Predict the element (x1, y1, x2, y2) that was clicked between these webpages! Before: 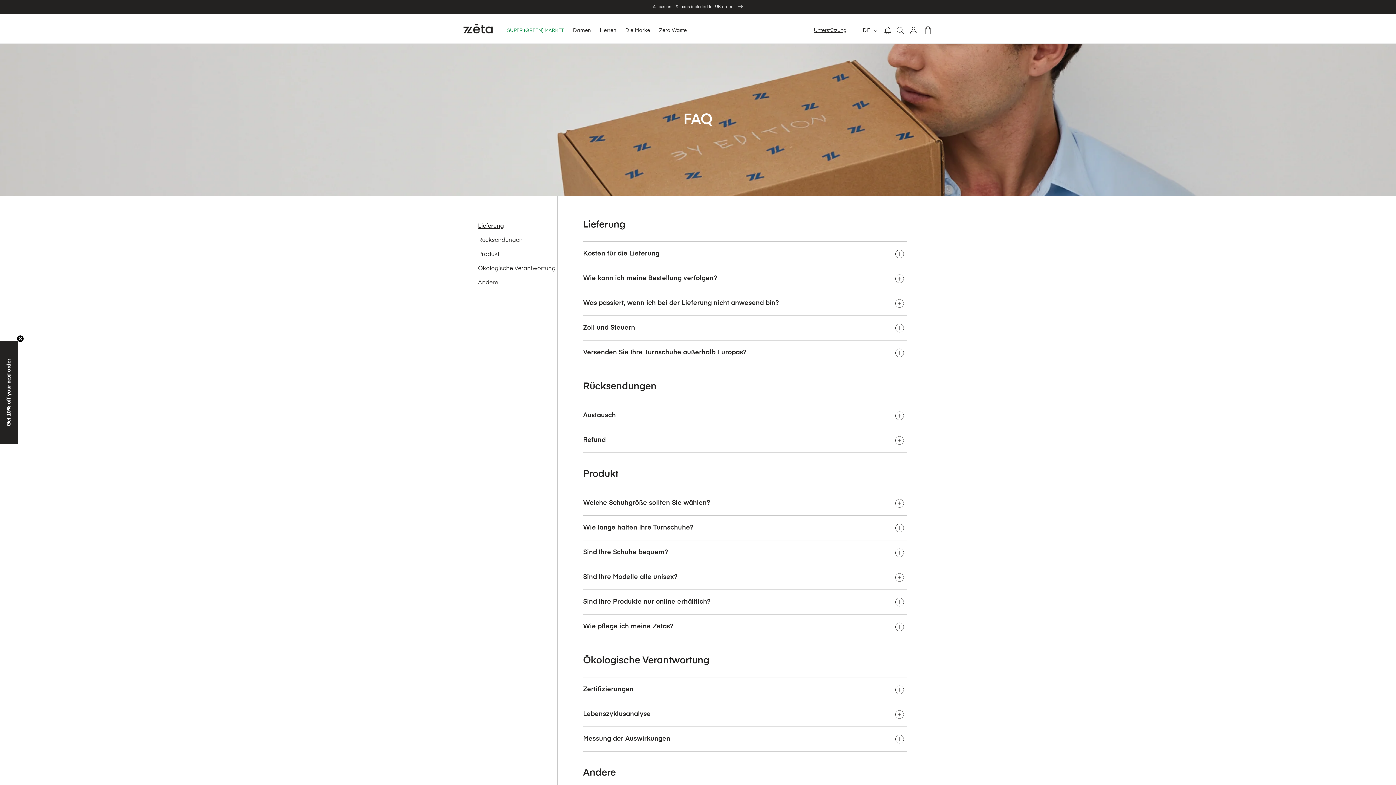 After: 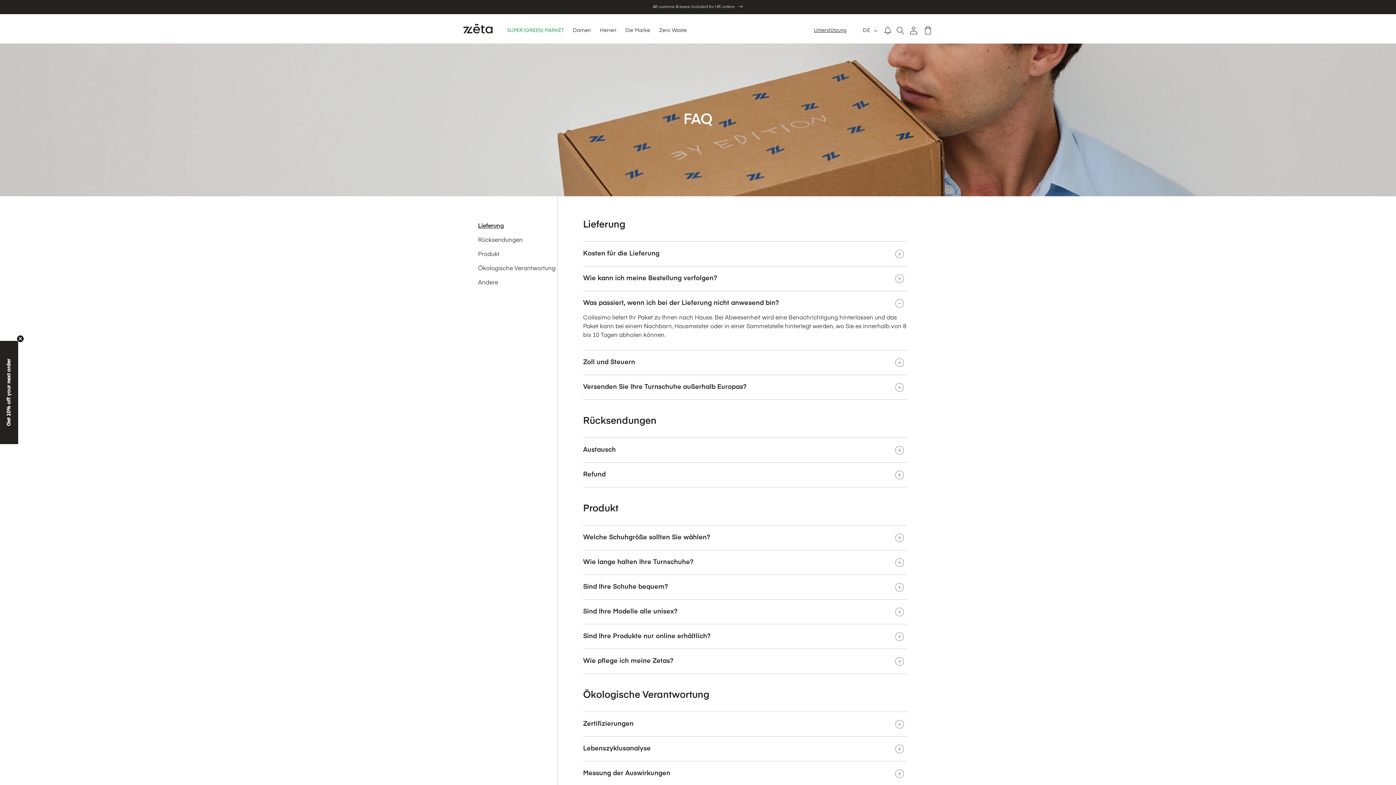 Action: label: Was passiert, wenn ich bei der Lieferung nicht anwesend bin? bbox: (583, 298, 907, 308)